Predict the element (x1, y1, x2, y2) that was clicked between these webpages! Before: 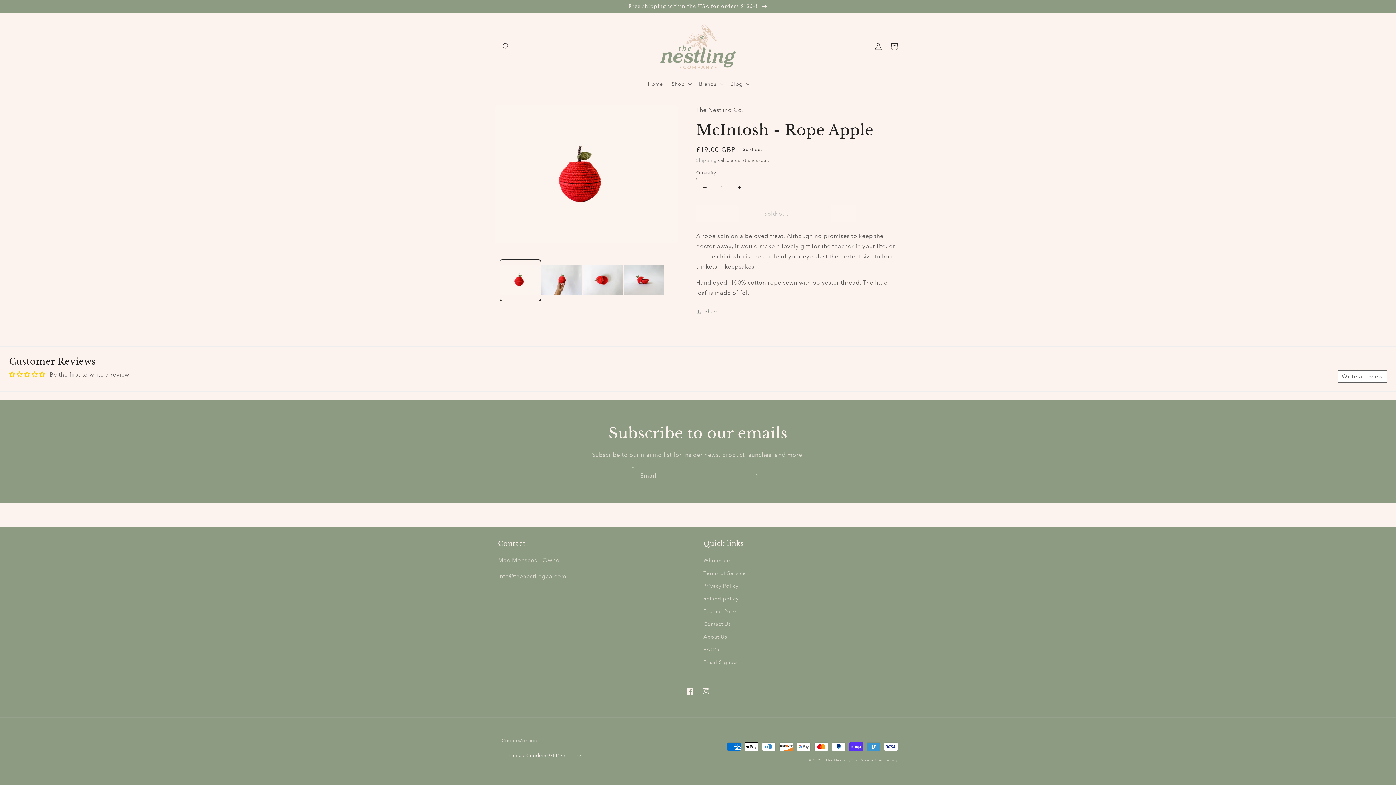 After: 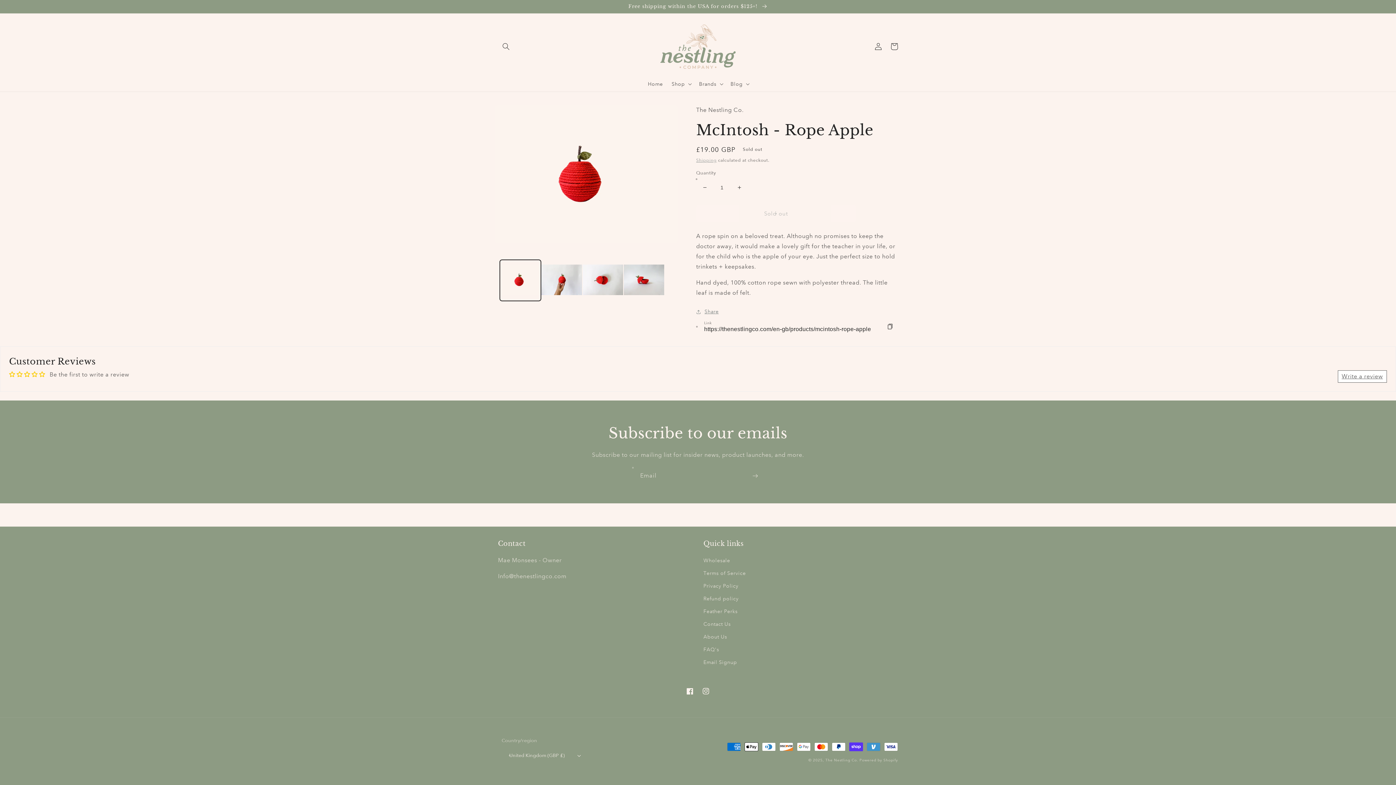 Action: label: Share bbox: (696, 307, 718, 316)